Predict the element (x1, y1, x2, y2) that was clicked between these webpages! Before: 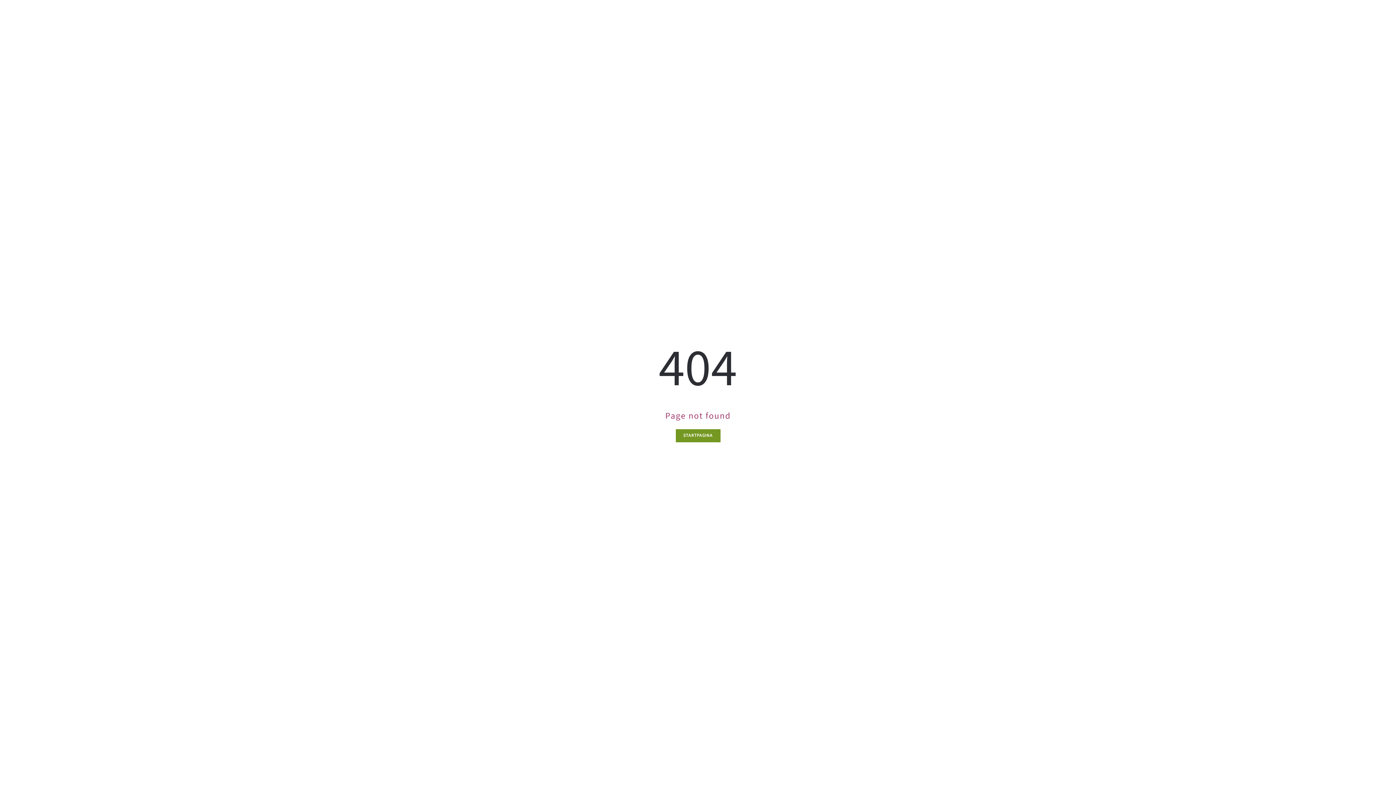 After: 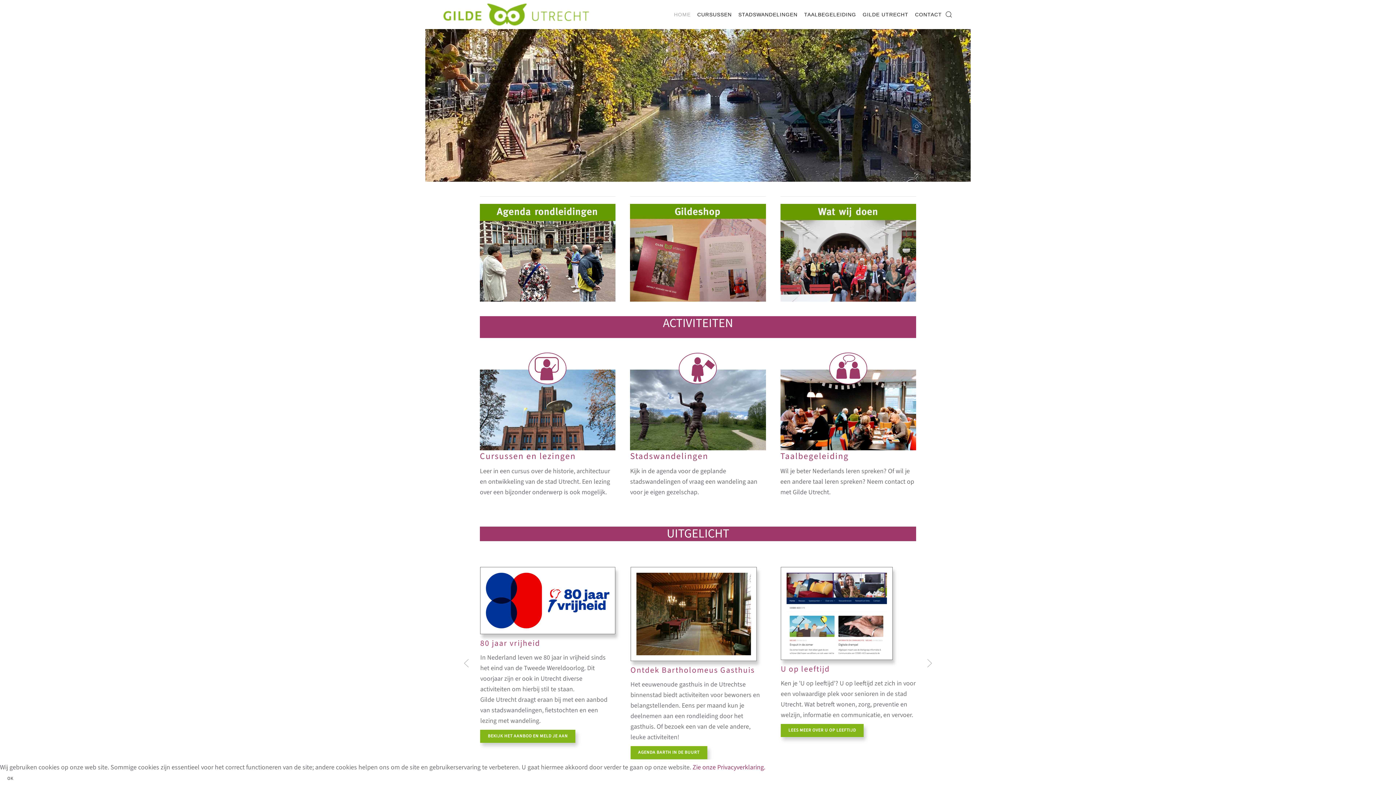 Action: bbox: (675, 429, 720, 442) label: STARTPAGINA